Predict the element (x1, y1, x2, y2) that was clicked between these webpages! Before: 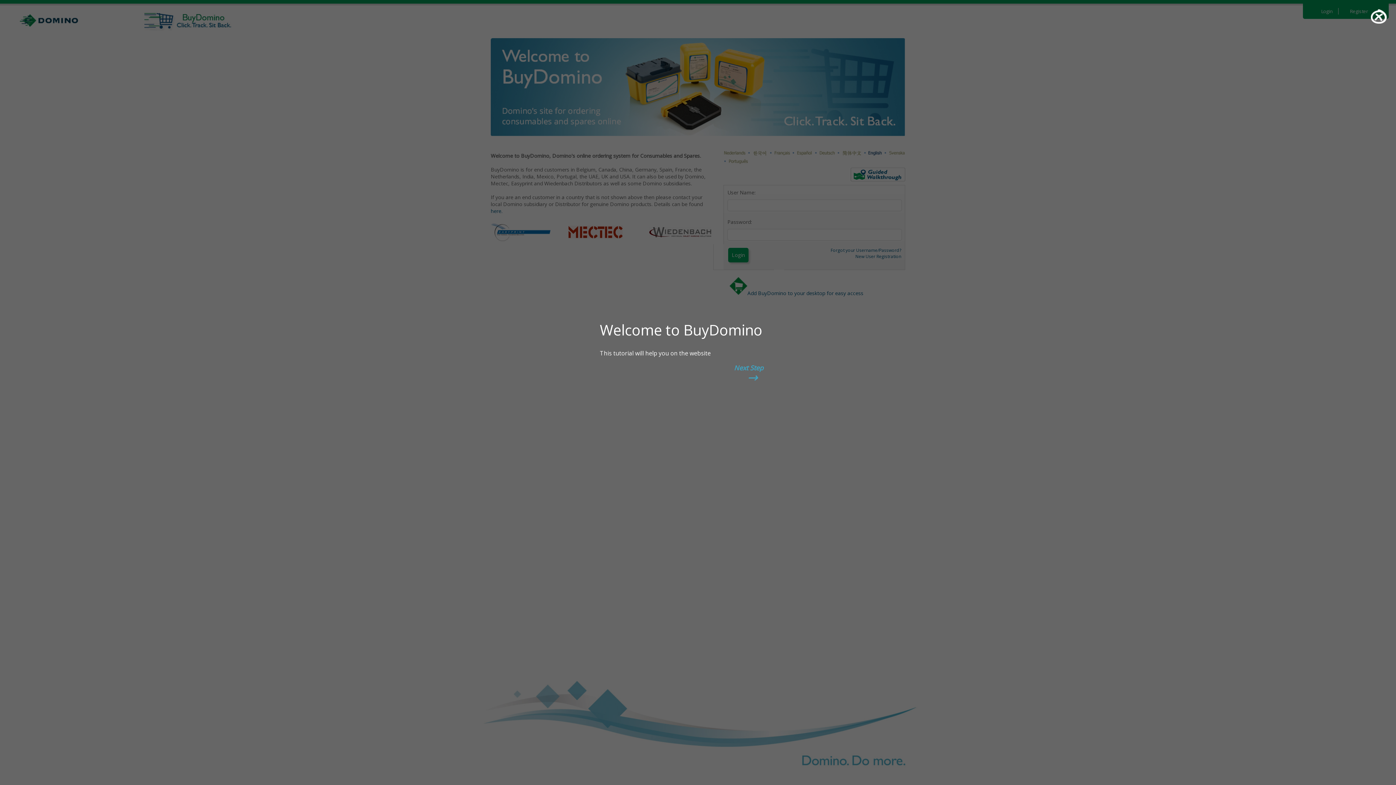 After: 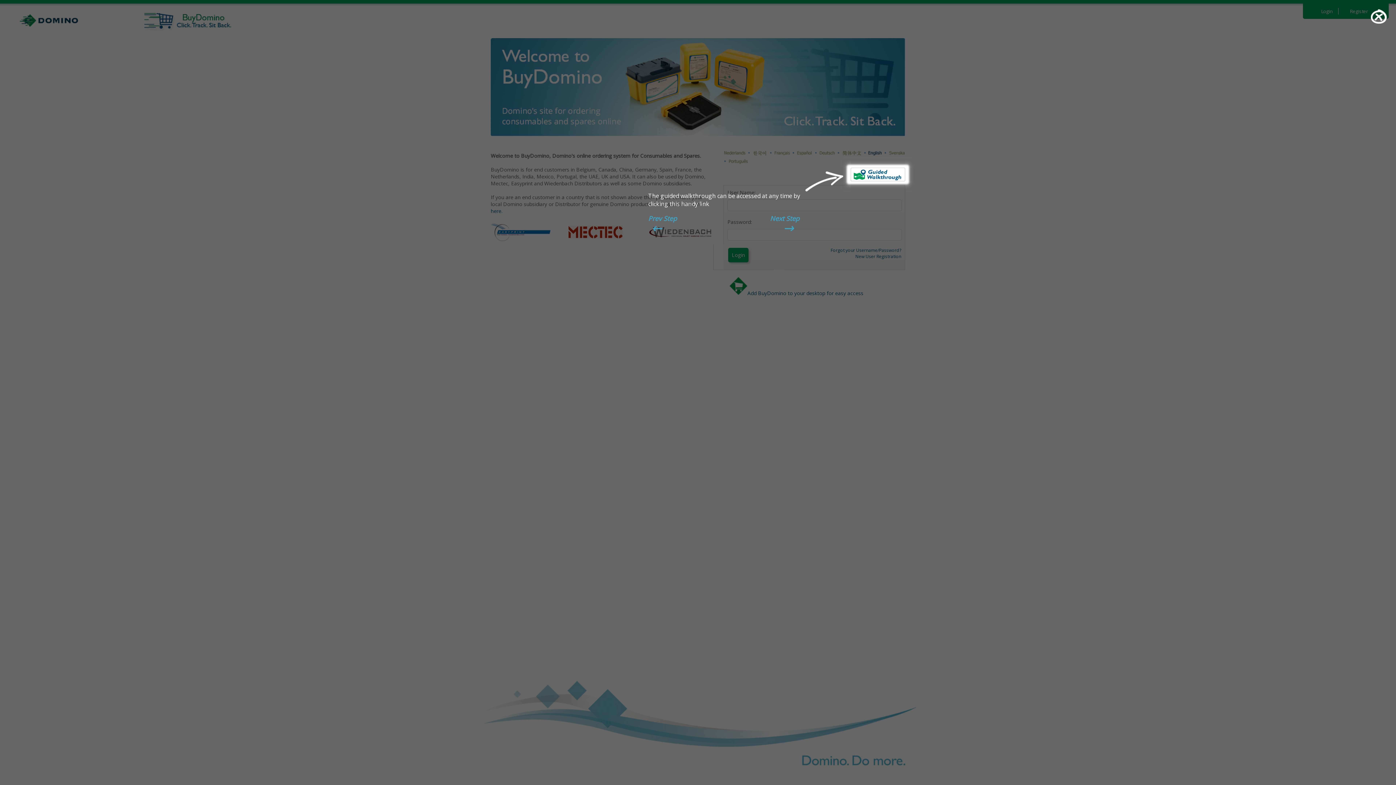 Action: label: Next Step
    → bbox: (734, 363, 763, 382)